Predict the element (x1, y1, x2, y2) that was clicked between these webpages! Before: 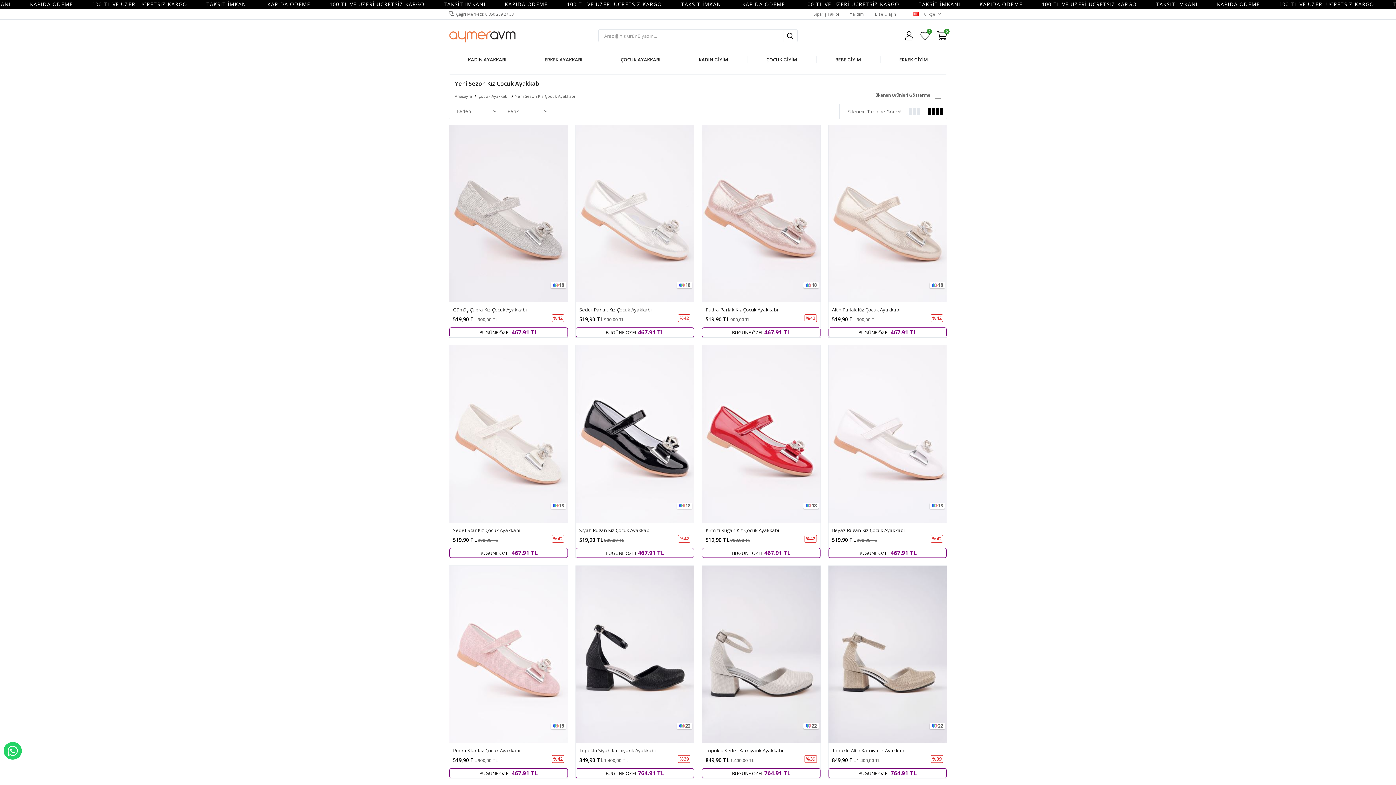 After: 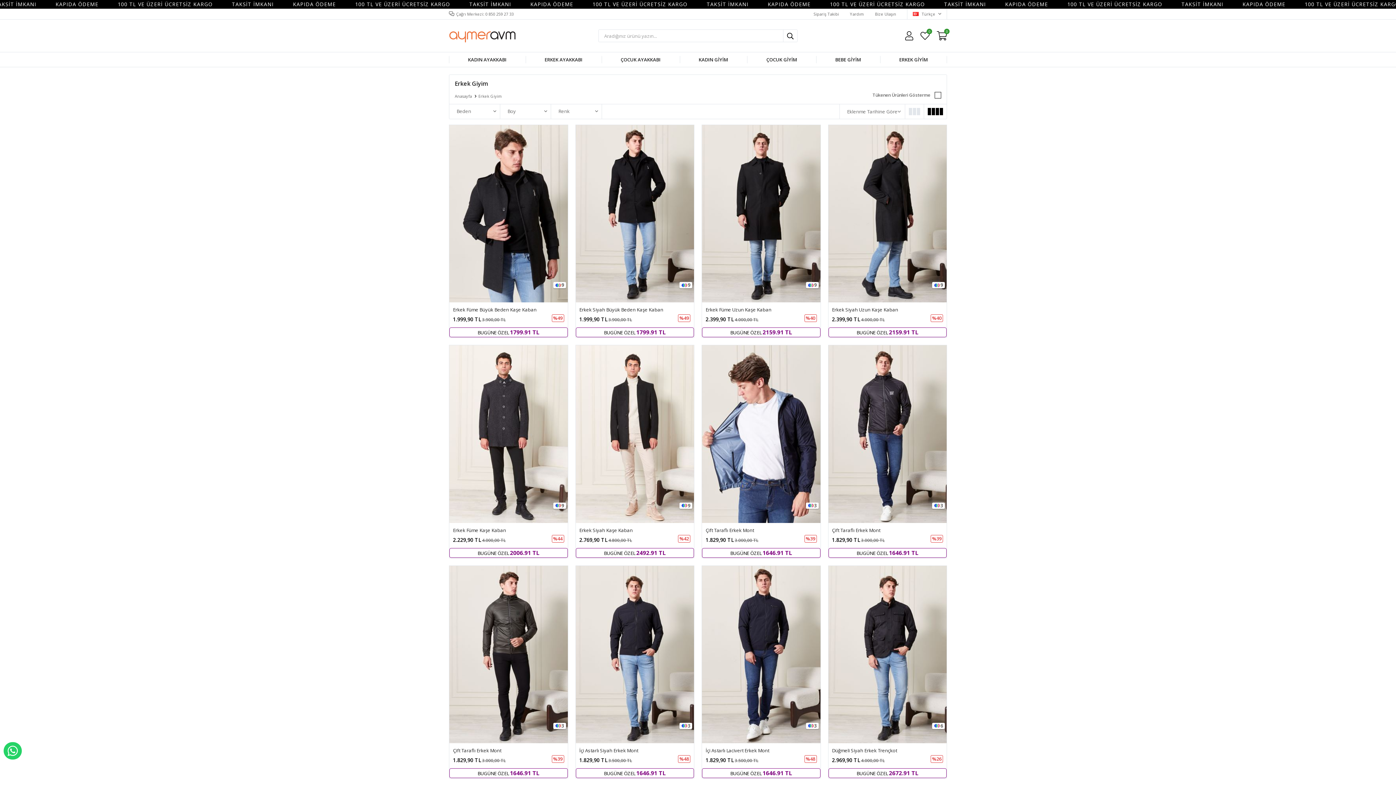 Action: bbox: (880, 52, 947, 66) label: ERKEK GİYİM